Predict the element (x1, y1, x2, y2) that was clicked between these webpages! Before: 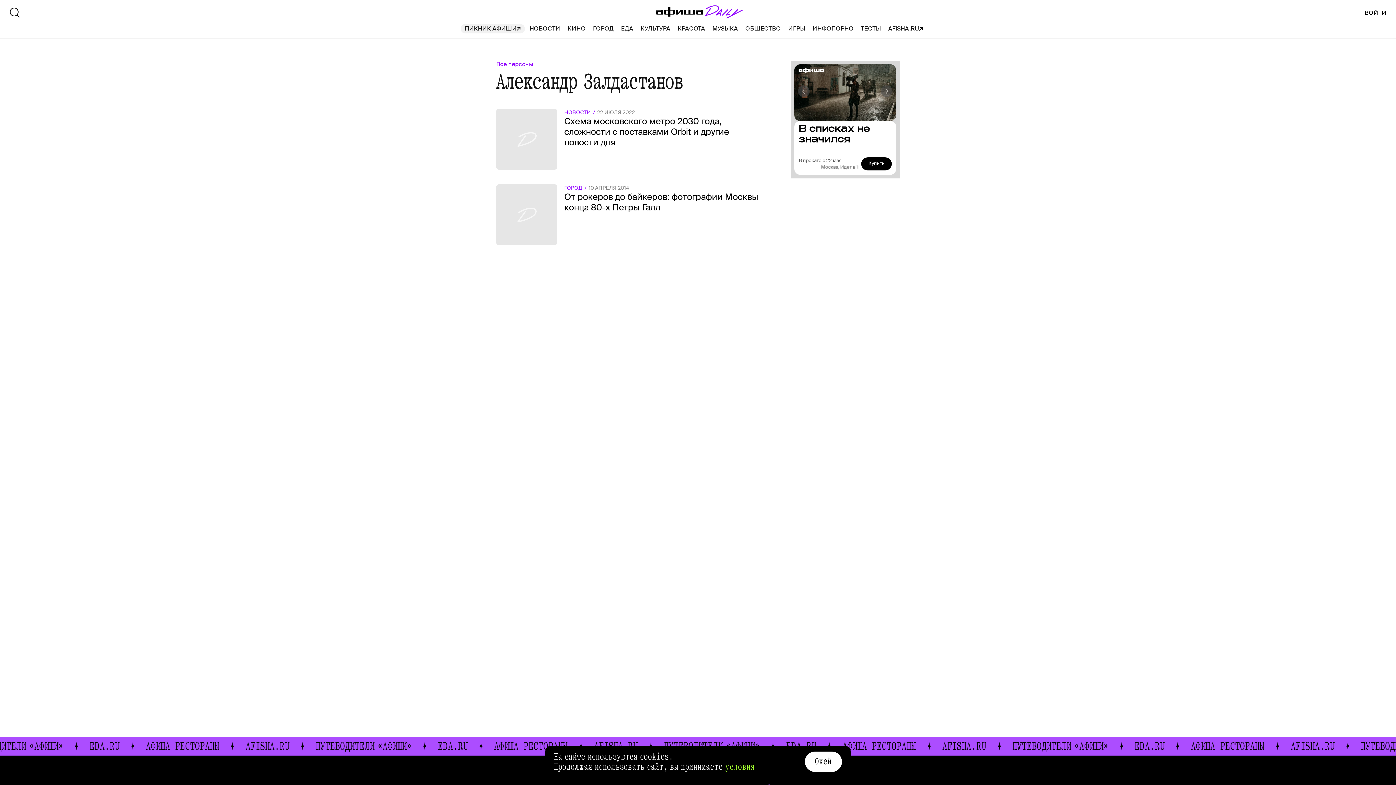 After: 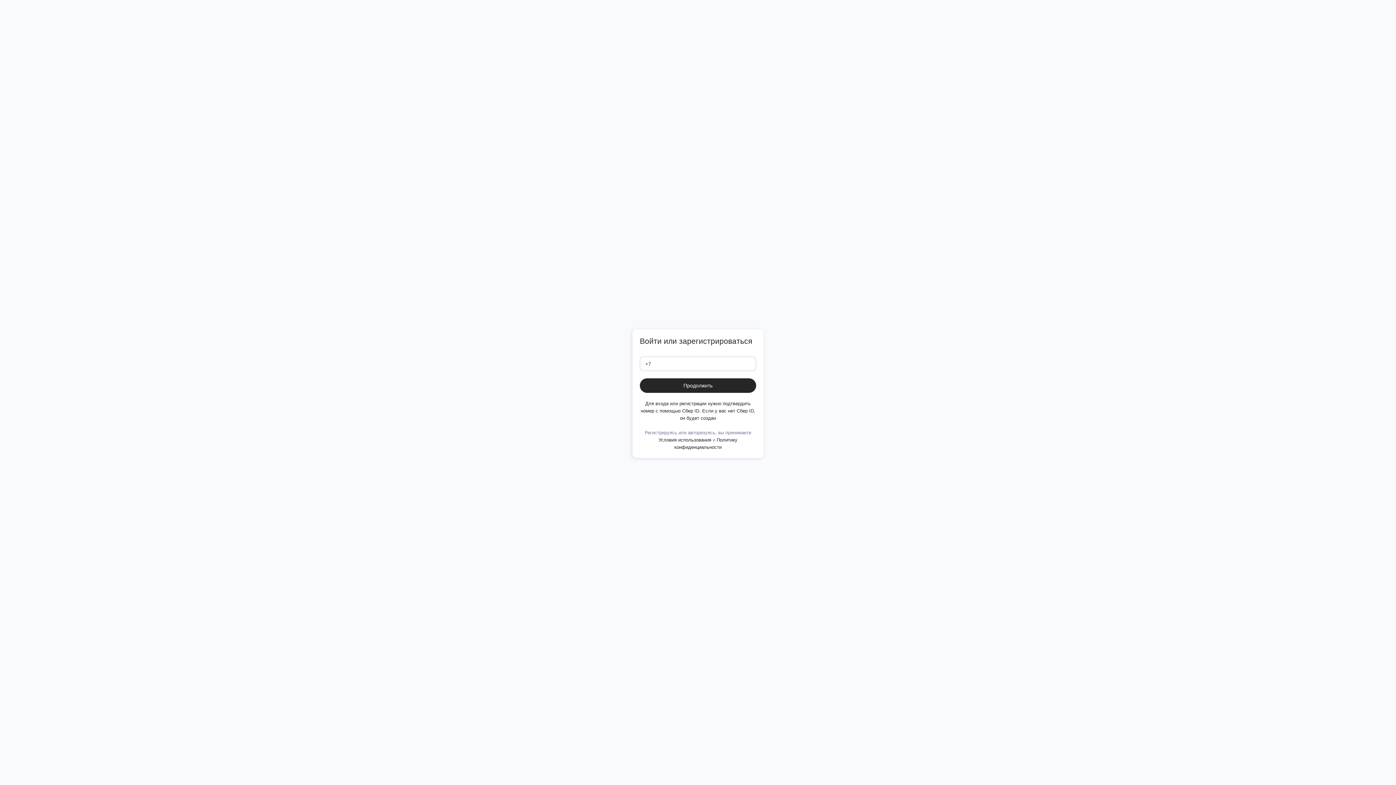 Action: label: ВОЙТИ bbox: (1364, 9, 1387, 16)